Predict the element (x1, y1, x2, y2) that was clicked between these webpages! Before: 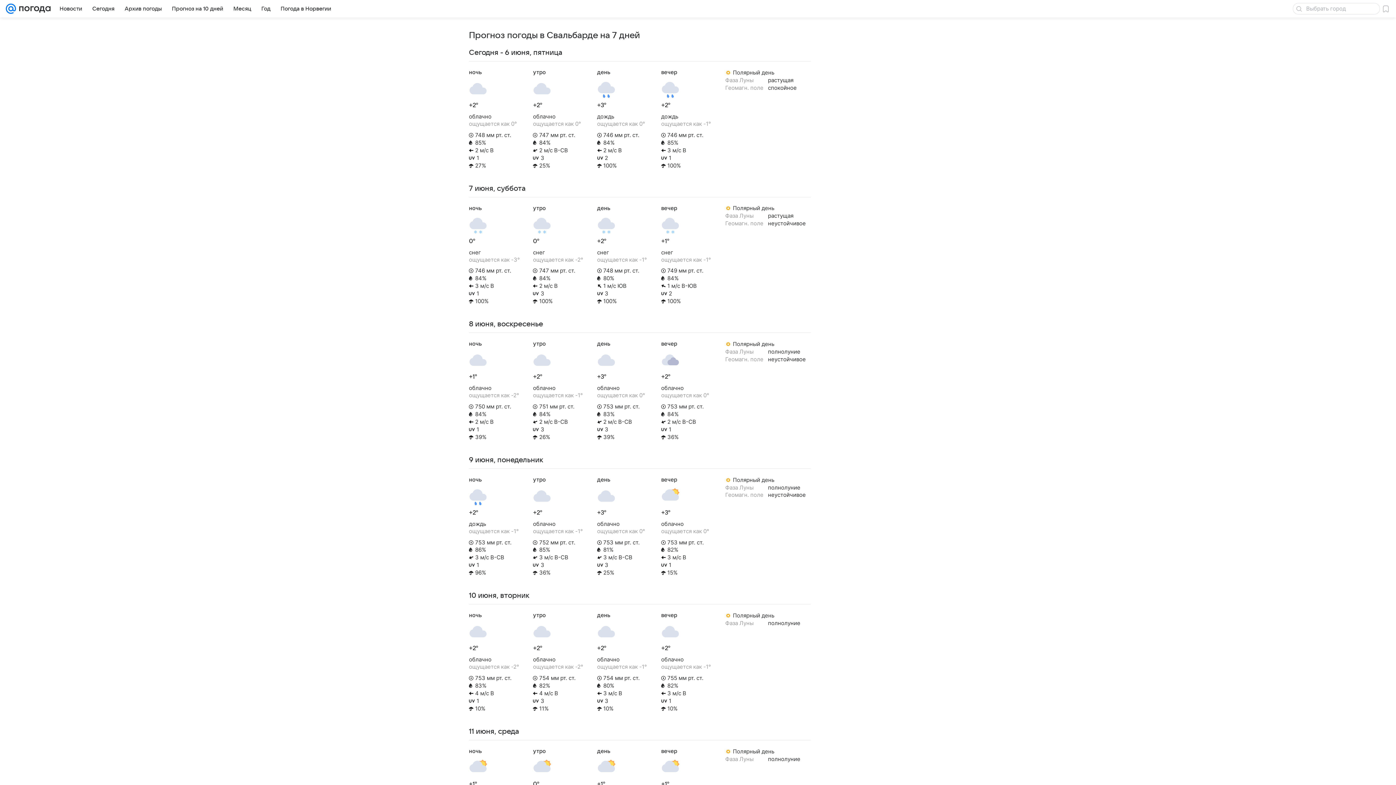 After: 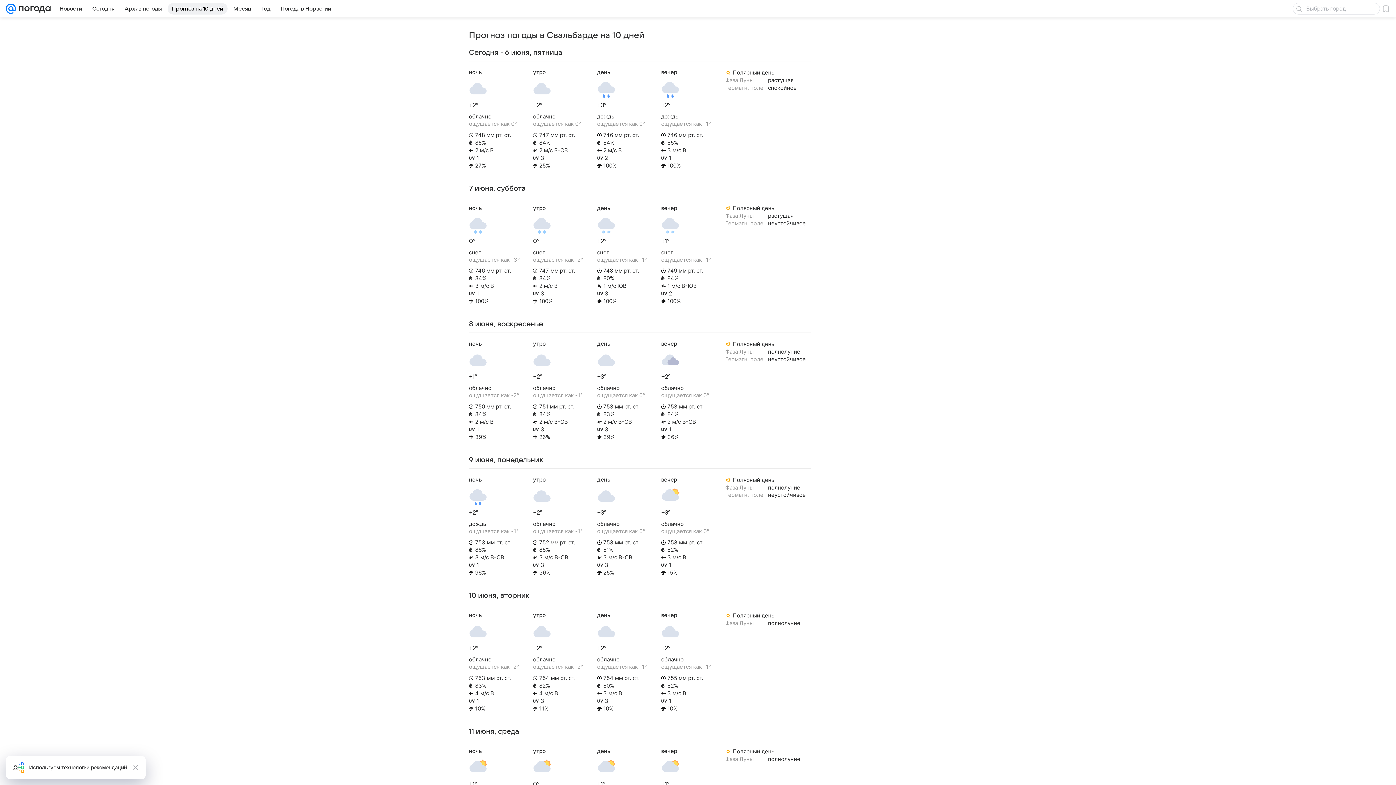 Action: bbox: (167, 2, 227, 14) label: Прогноз на 10 дней